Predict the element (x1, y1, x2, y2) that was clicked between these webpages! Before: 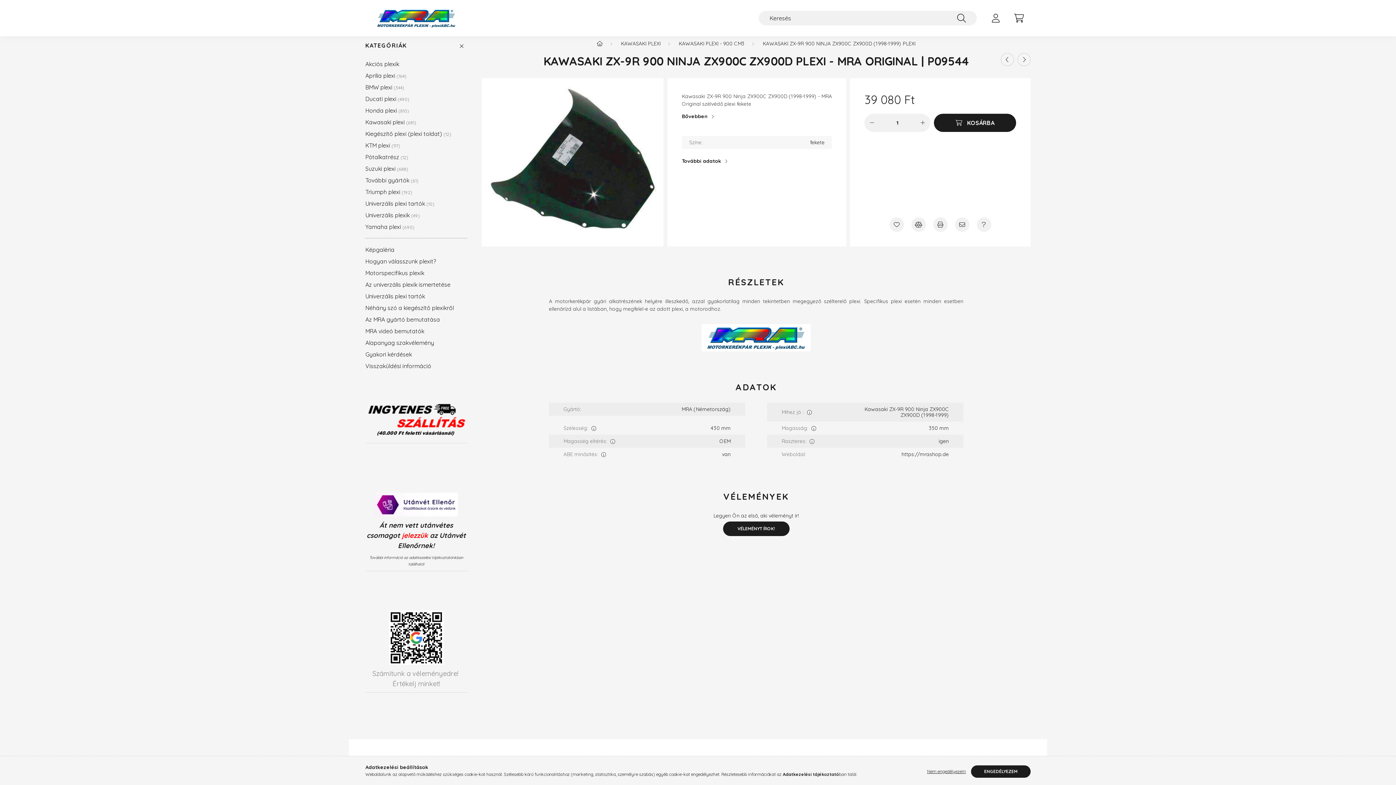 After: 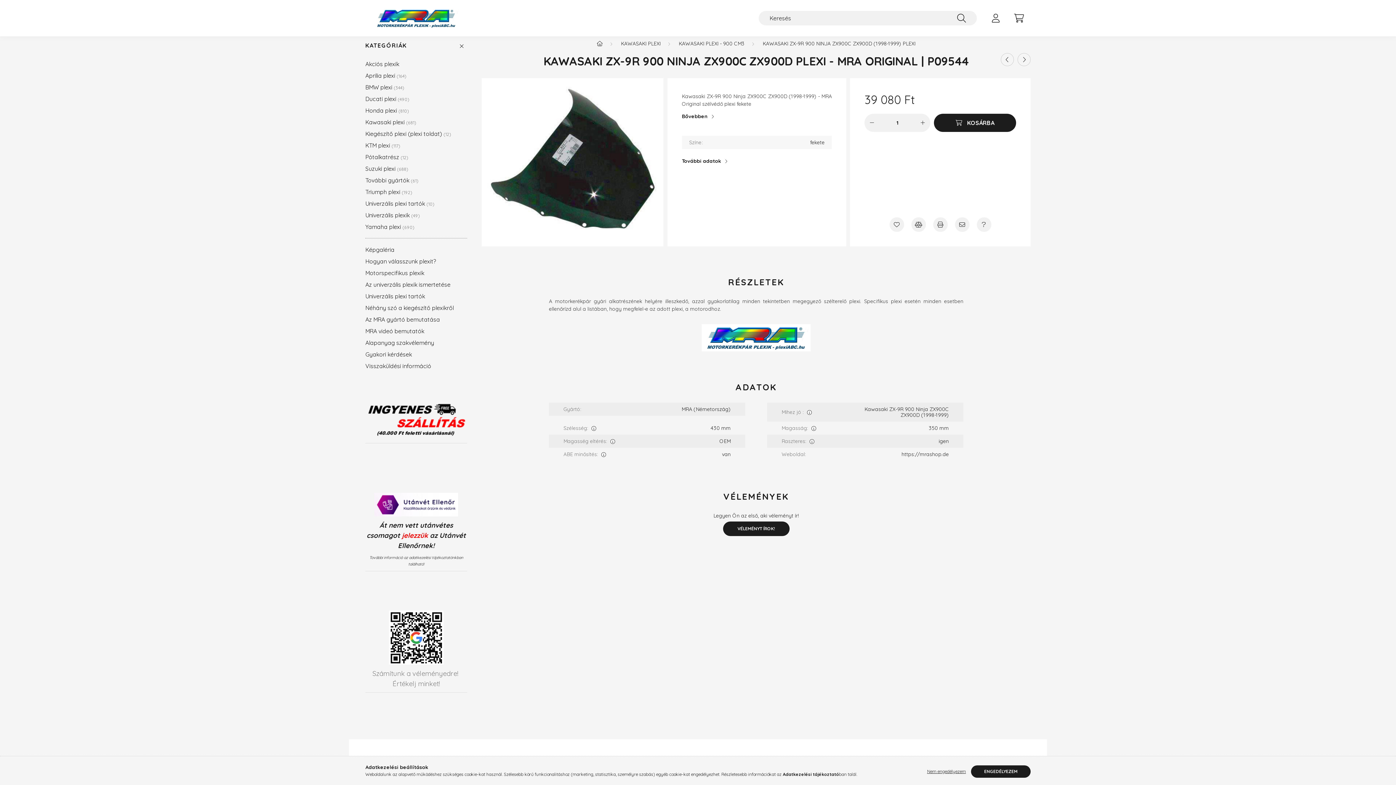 Action: bbox: (901, 451, 949, 457) label: https://mrashop.de